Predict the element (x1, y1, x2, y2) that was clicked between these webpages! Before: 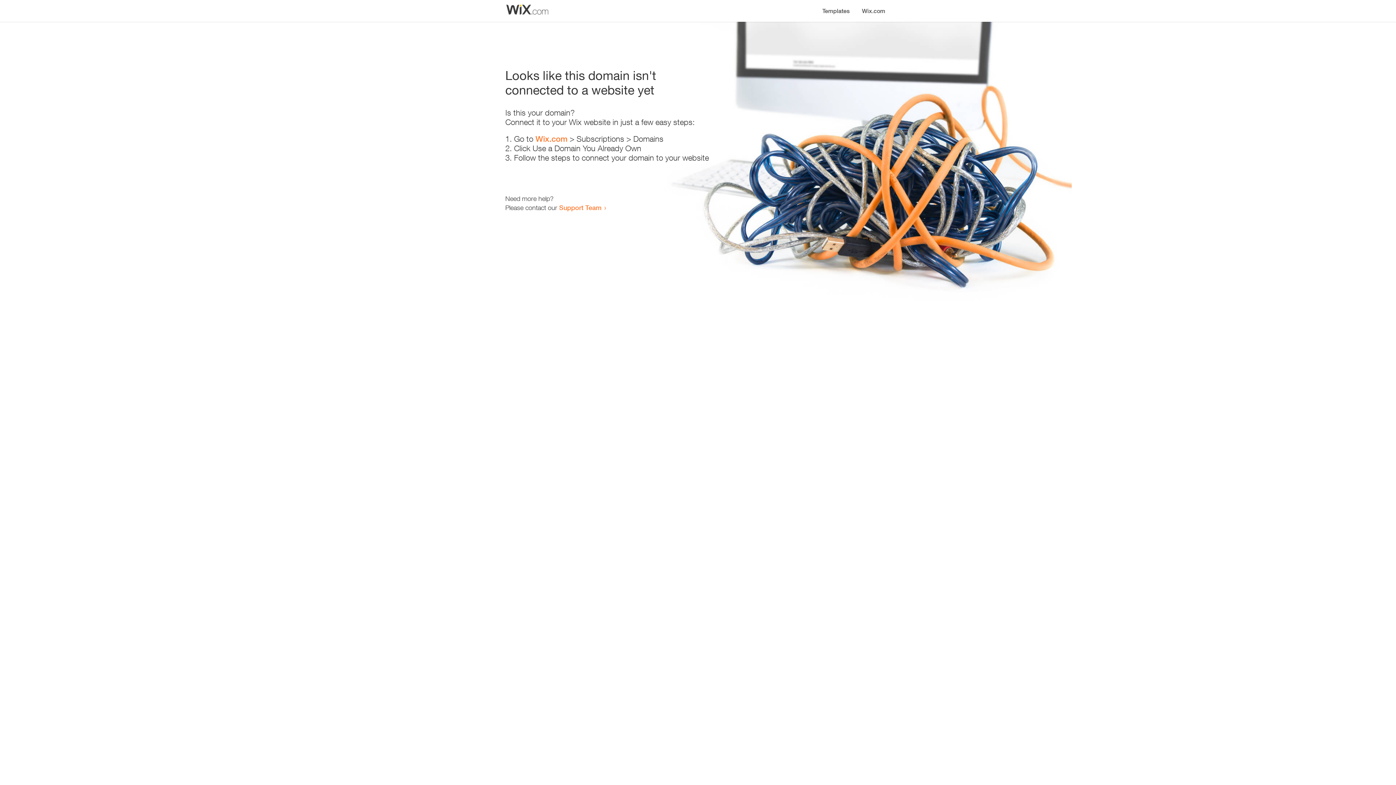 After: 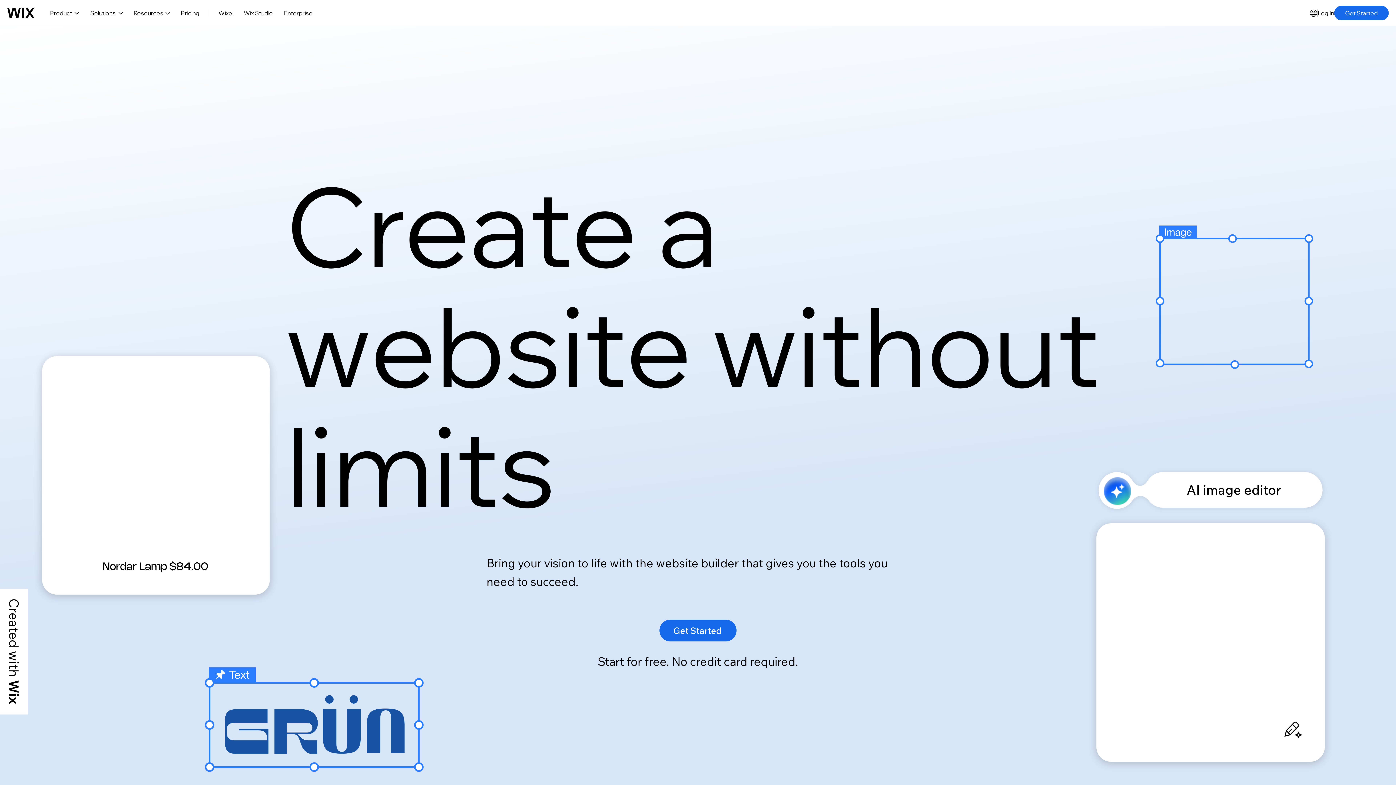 Action: bbox: (856, 0, 890, 14) label: Wix.com